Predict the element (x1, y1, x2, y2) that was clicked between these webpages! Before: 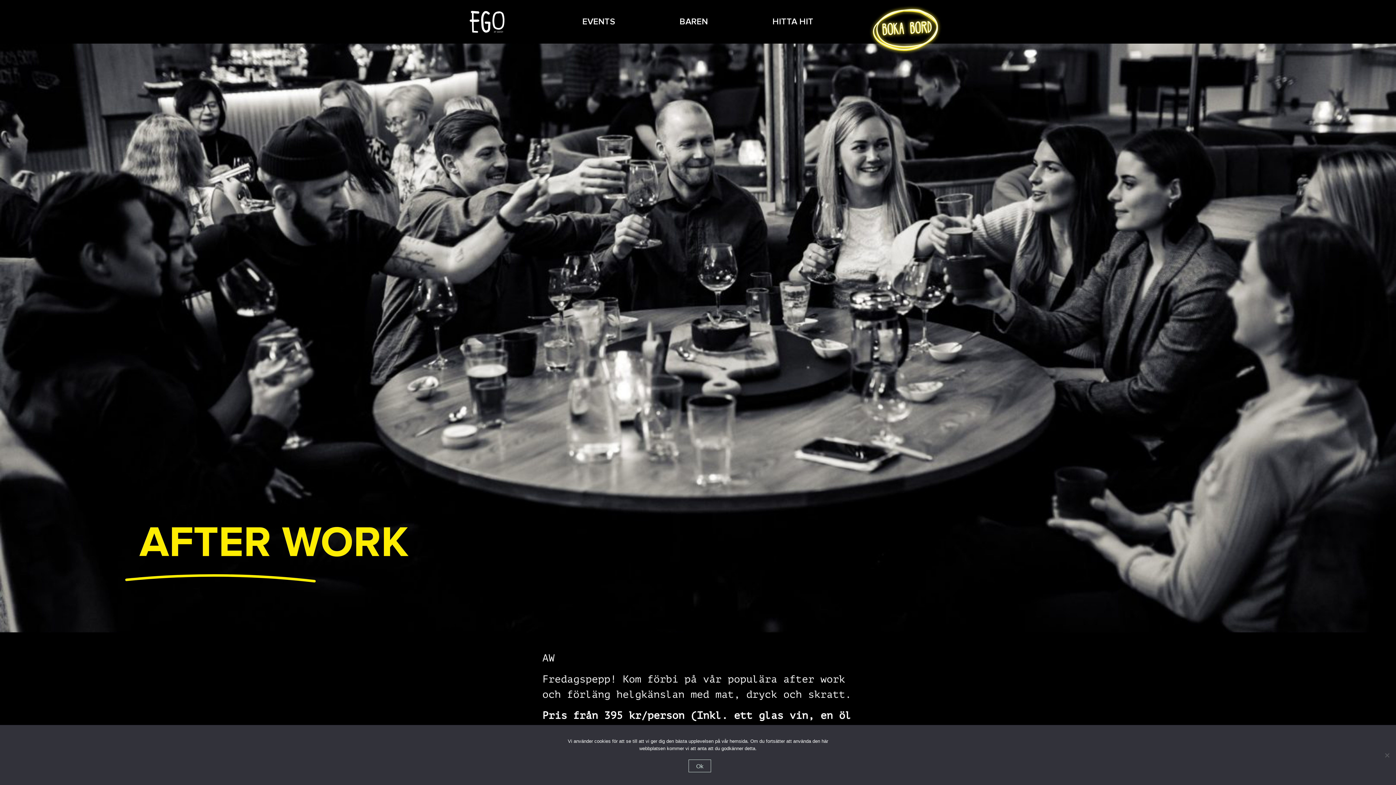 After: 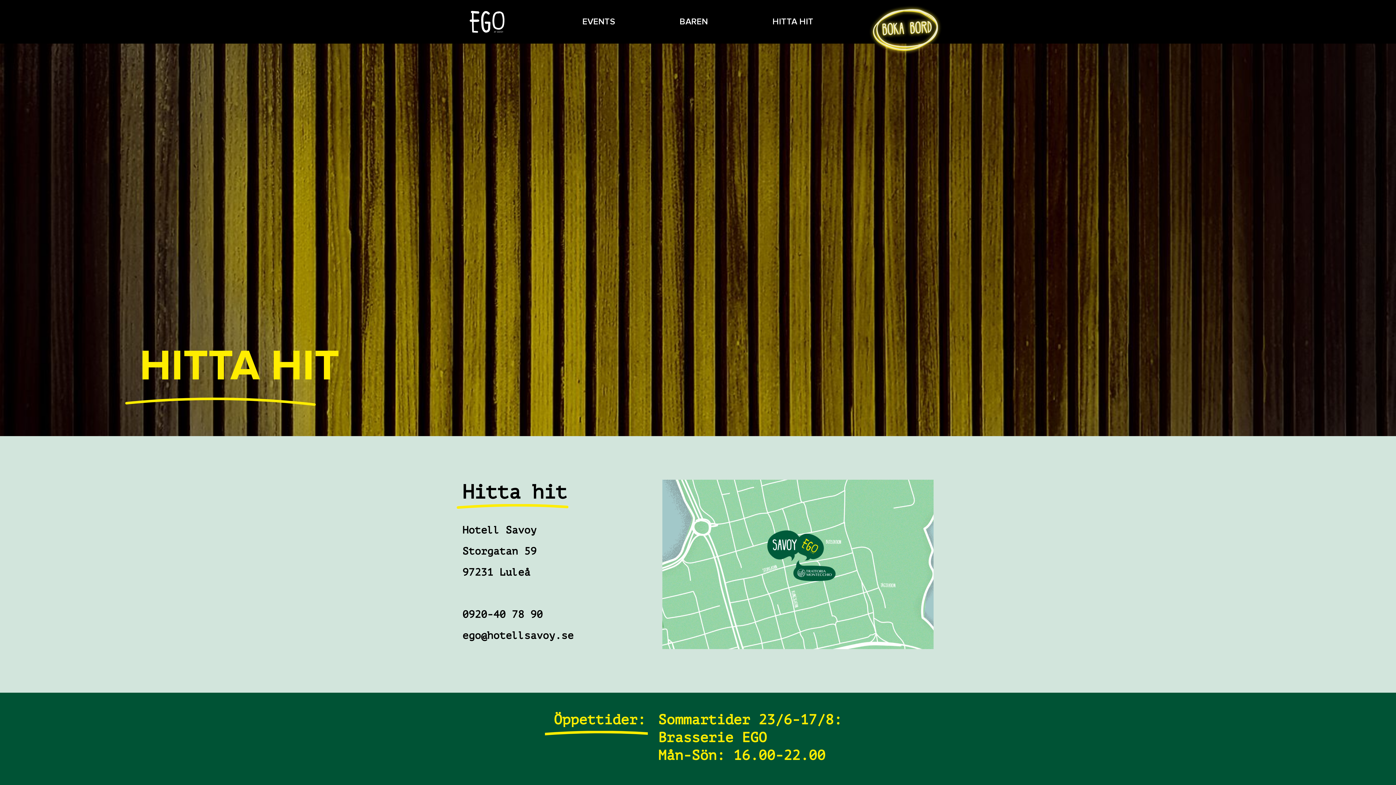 Action: label: HITTA HIT bbox: (772, 16, 813, 26)